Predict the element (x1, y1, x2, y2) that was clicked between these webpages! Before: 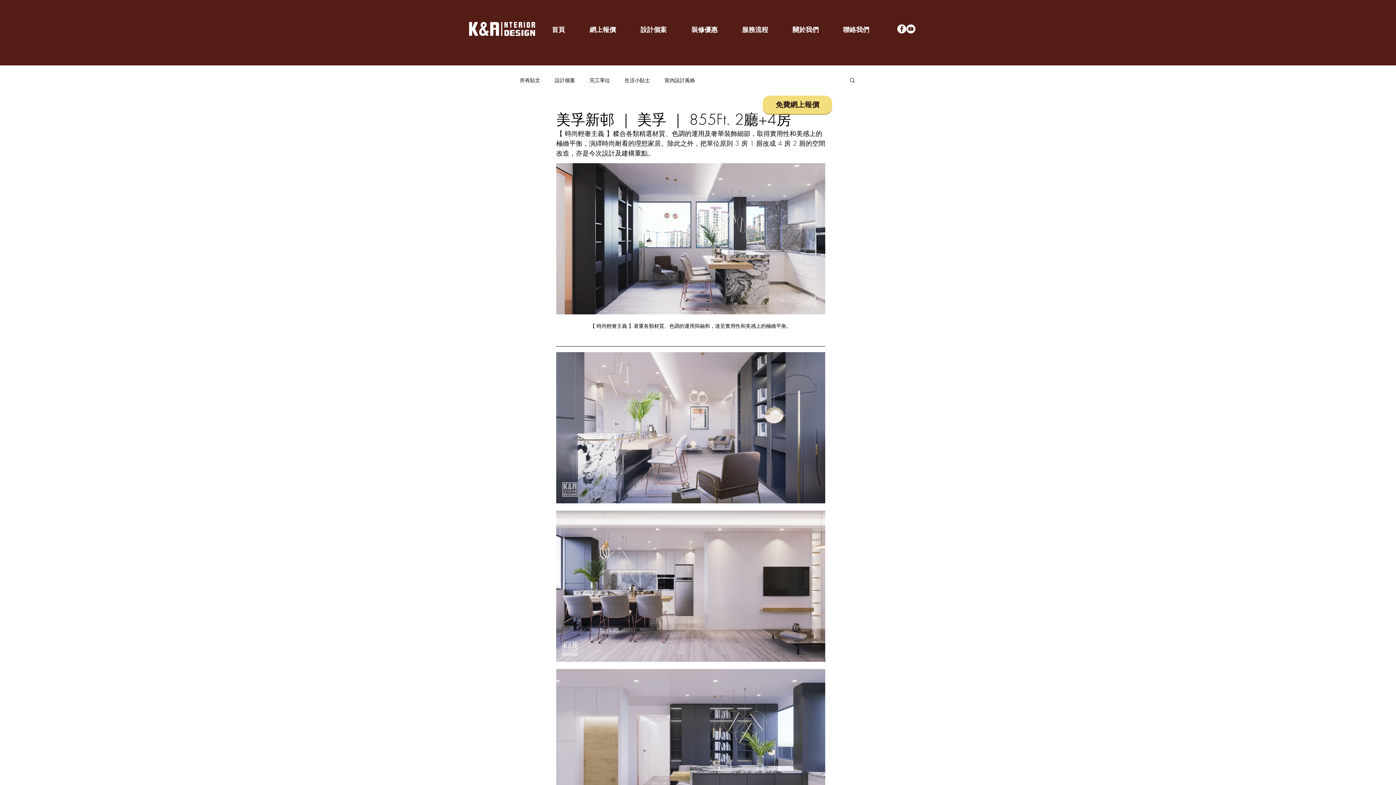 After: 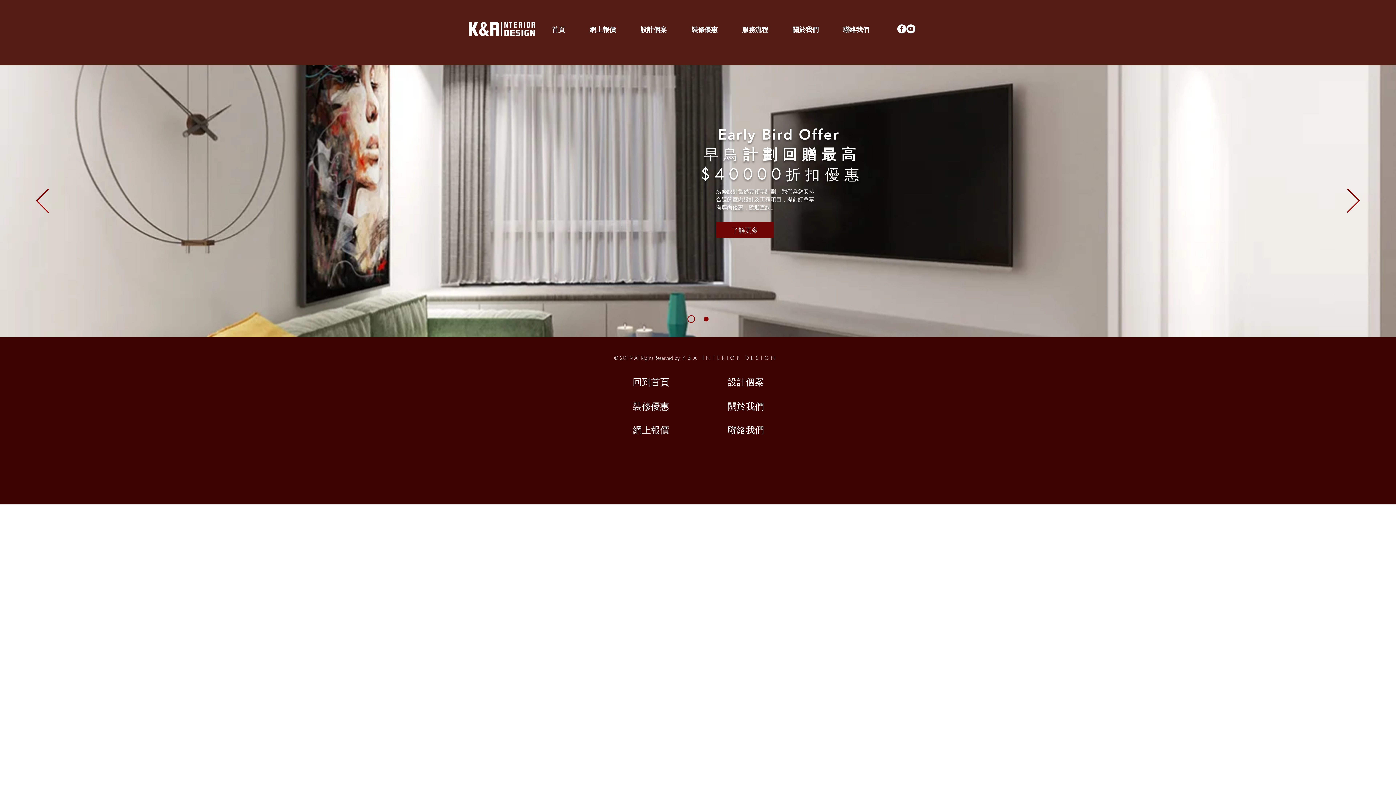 Action: label: 裝修優惠 bbox: (670, 15, 721, 44)